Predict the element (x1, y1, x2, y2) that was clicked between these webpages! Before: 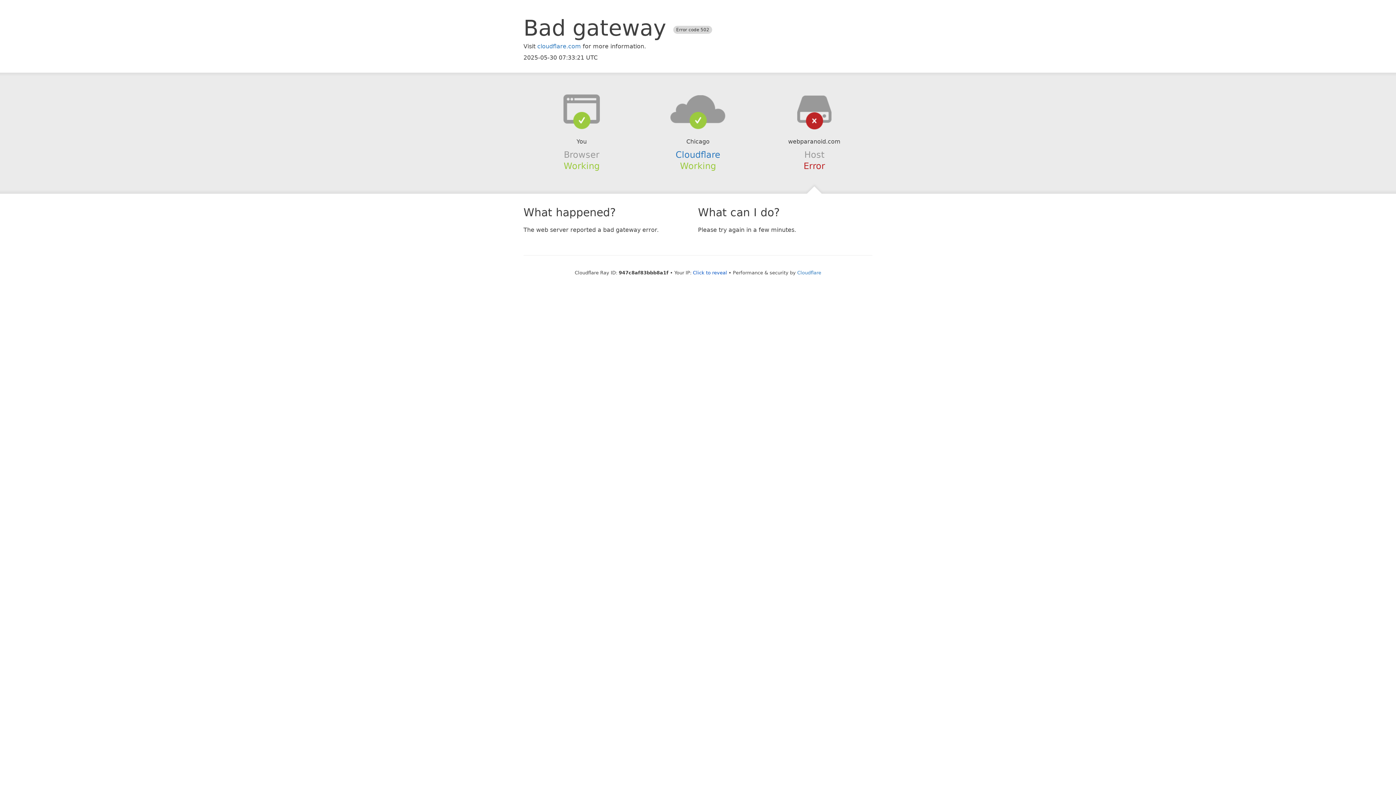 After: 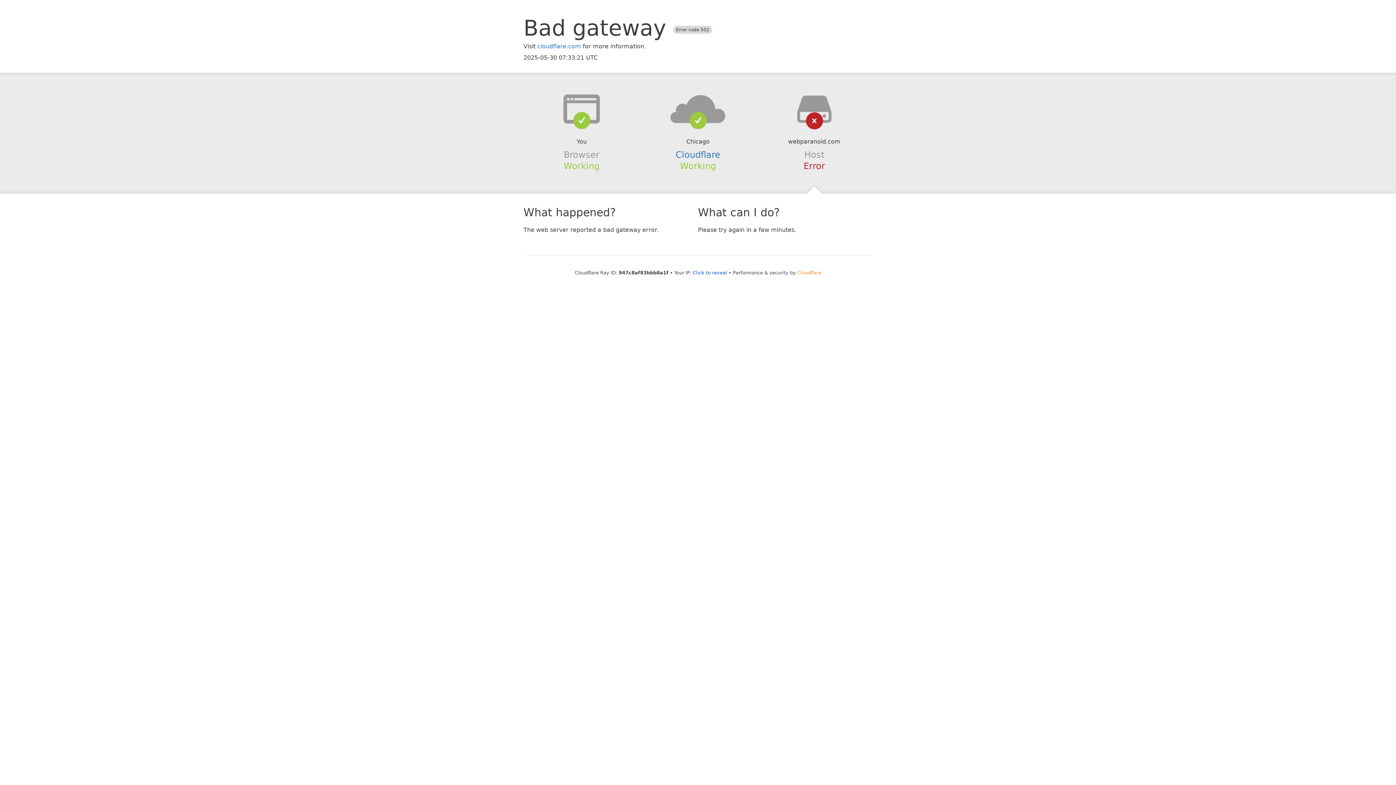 Action: bbox: (797, 270, 821, 275) label: Cloudflare